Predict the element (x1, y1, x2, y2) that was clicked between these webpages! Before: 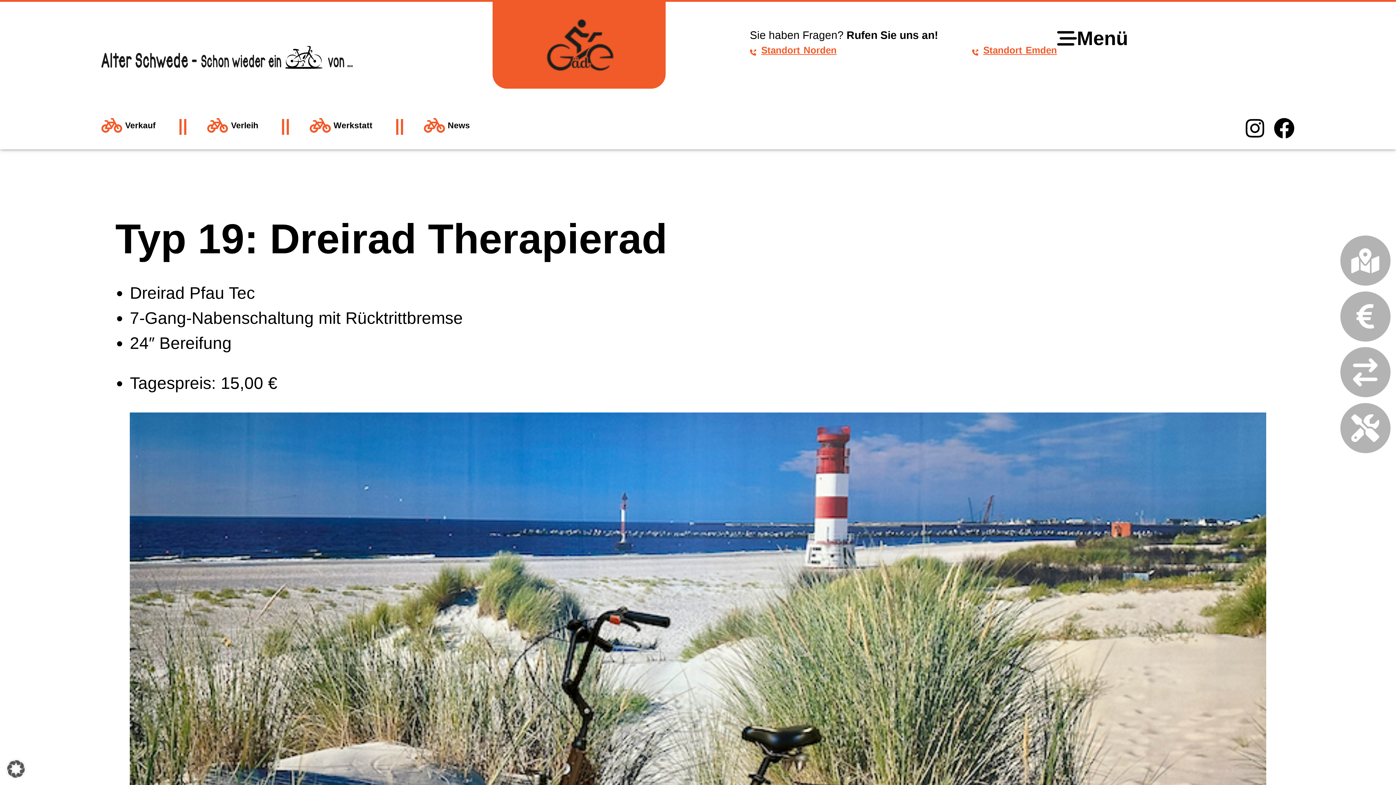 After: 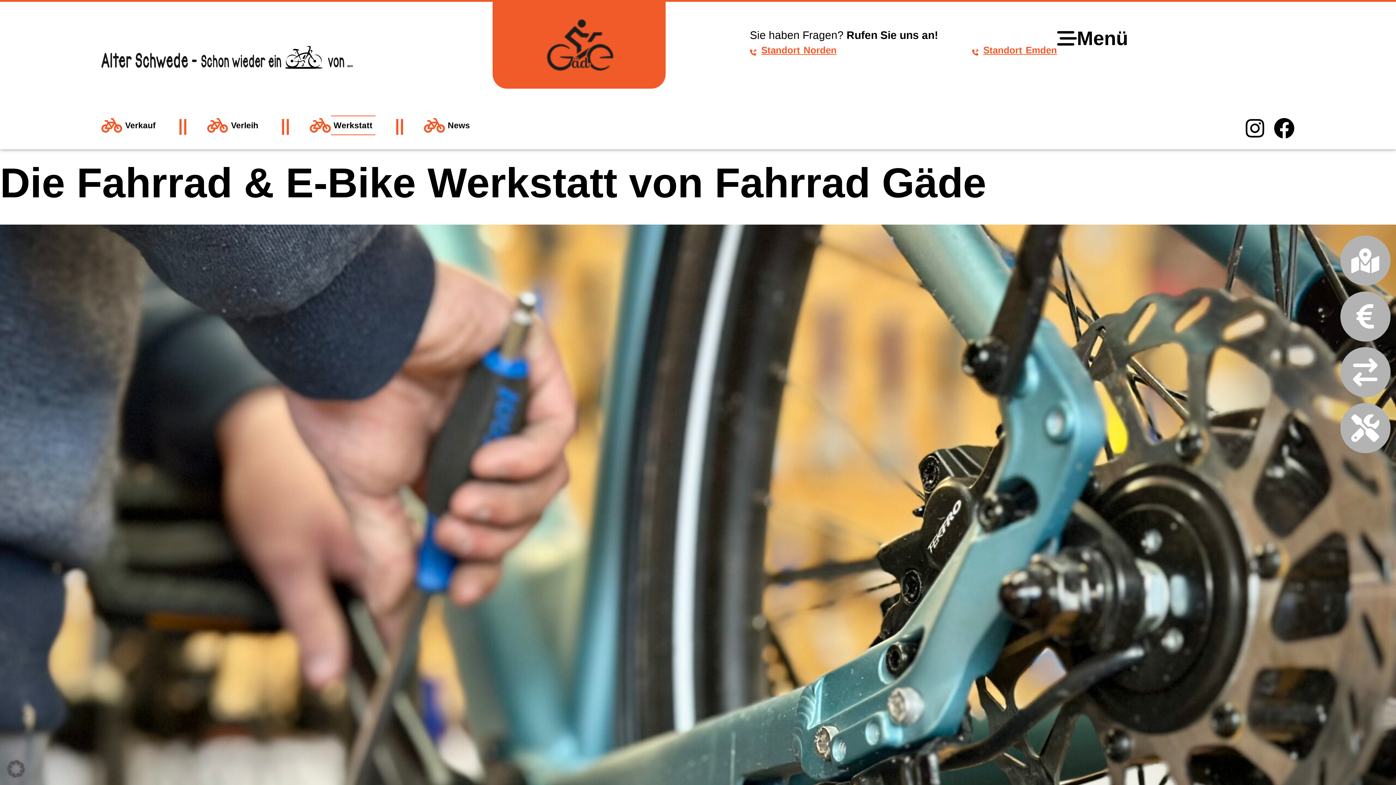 Action: label: Werkstatt bbox: (330, 115, 375, 135)